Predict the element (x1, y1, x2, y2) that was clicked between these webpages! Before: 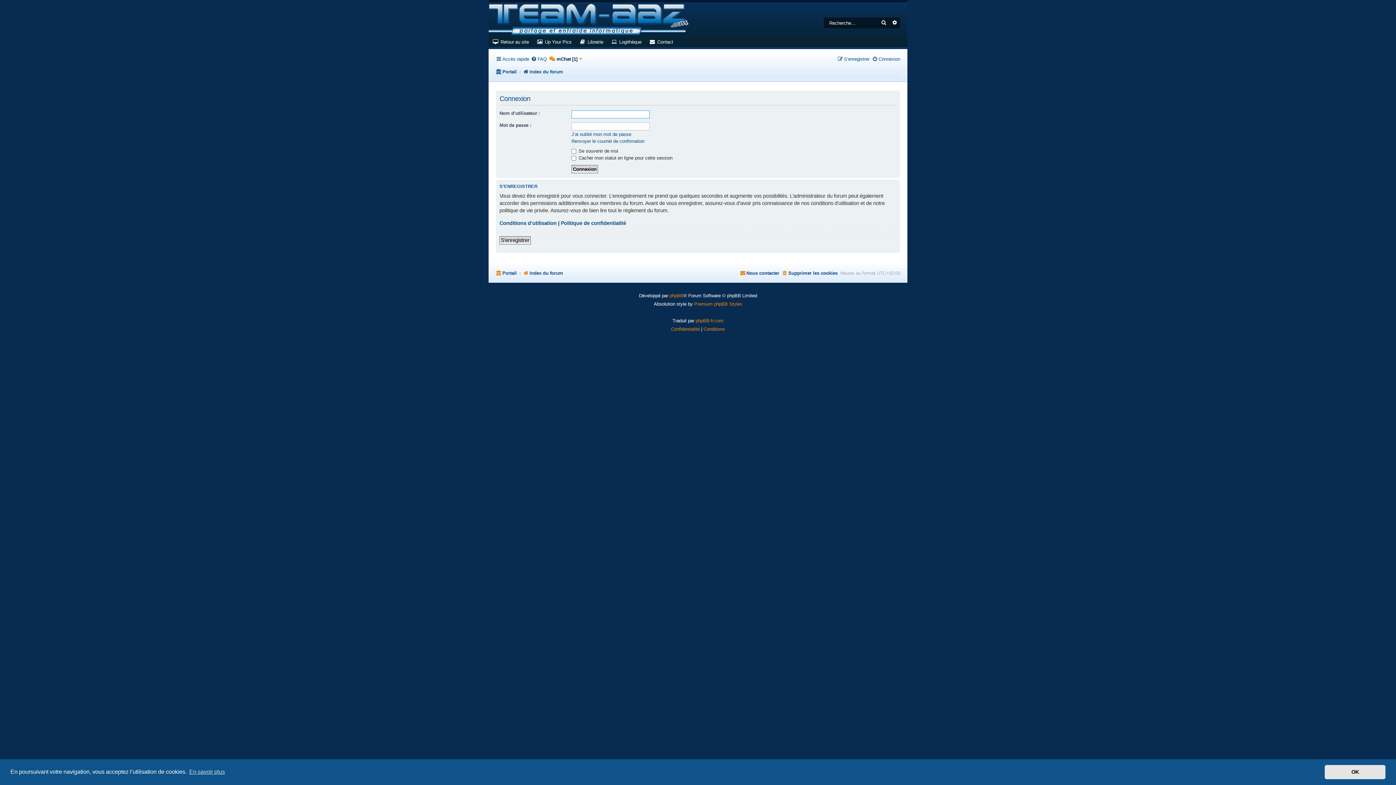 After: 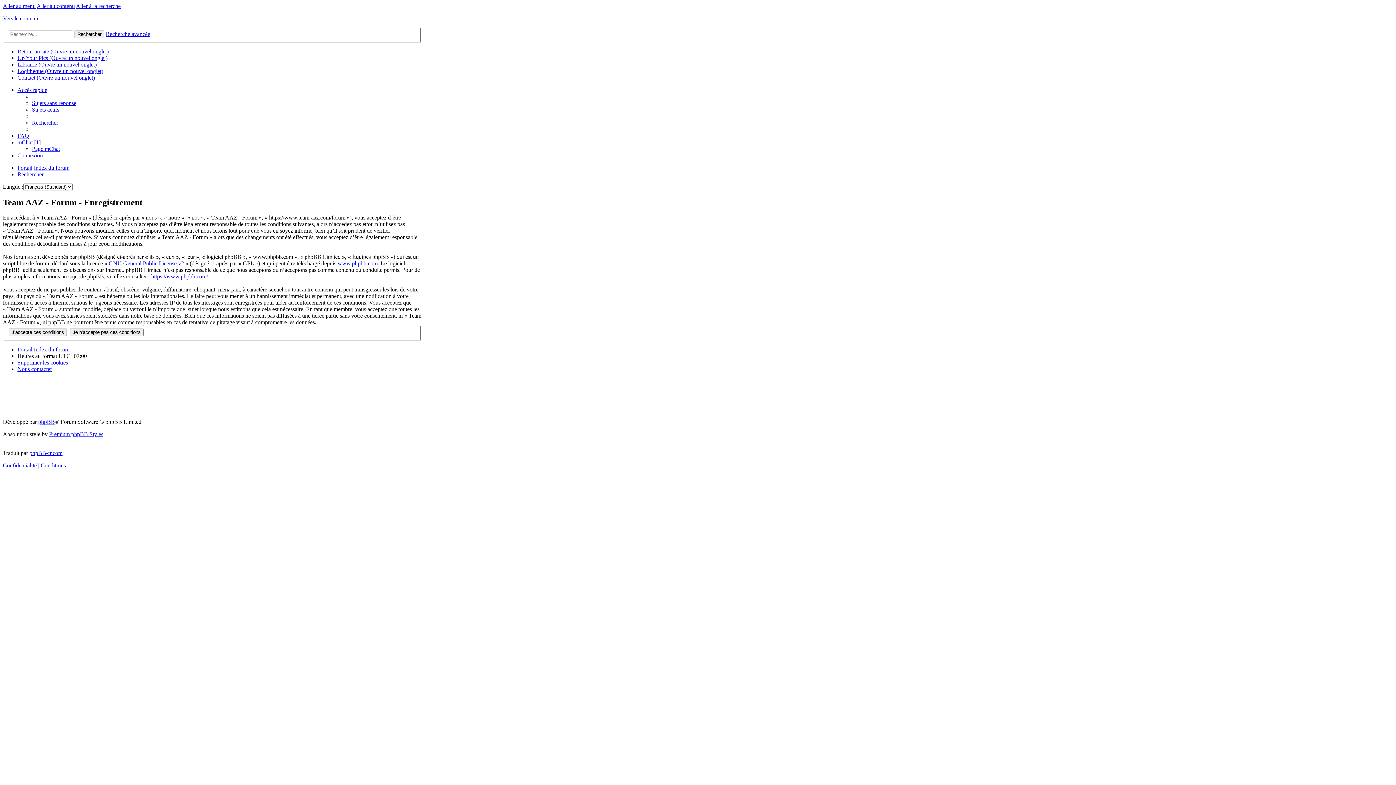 Action: bbox: (499, 236, 531, 244) label: S’enregistrer